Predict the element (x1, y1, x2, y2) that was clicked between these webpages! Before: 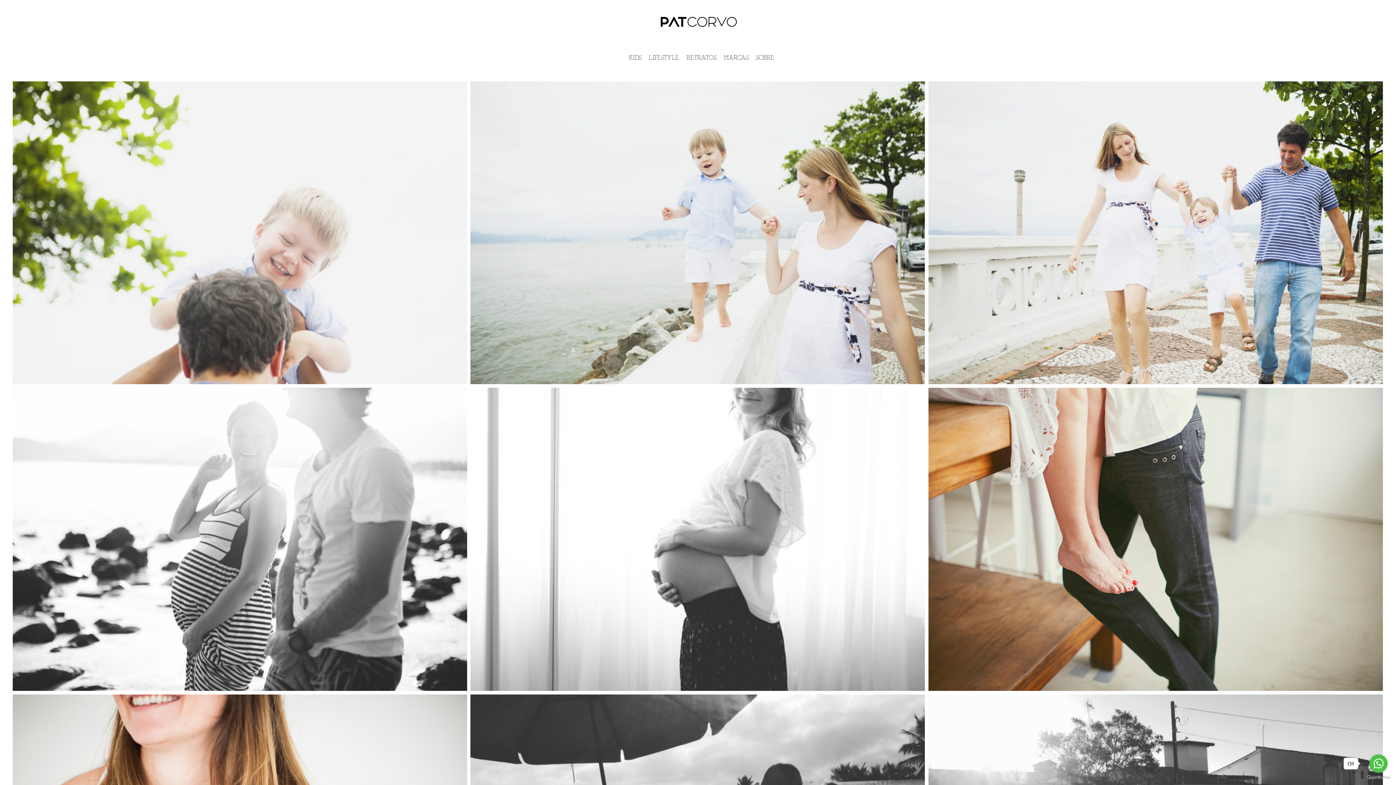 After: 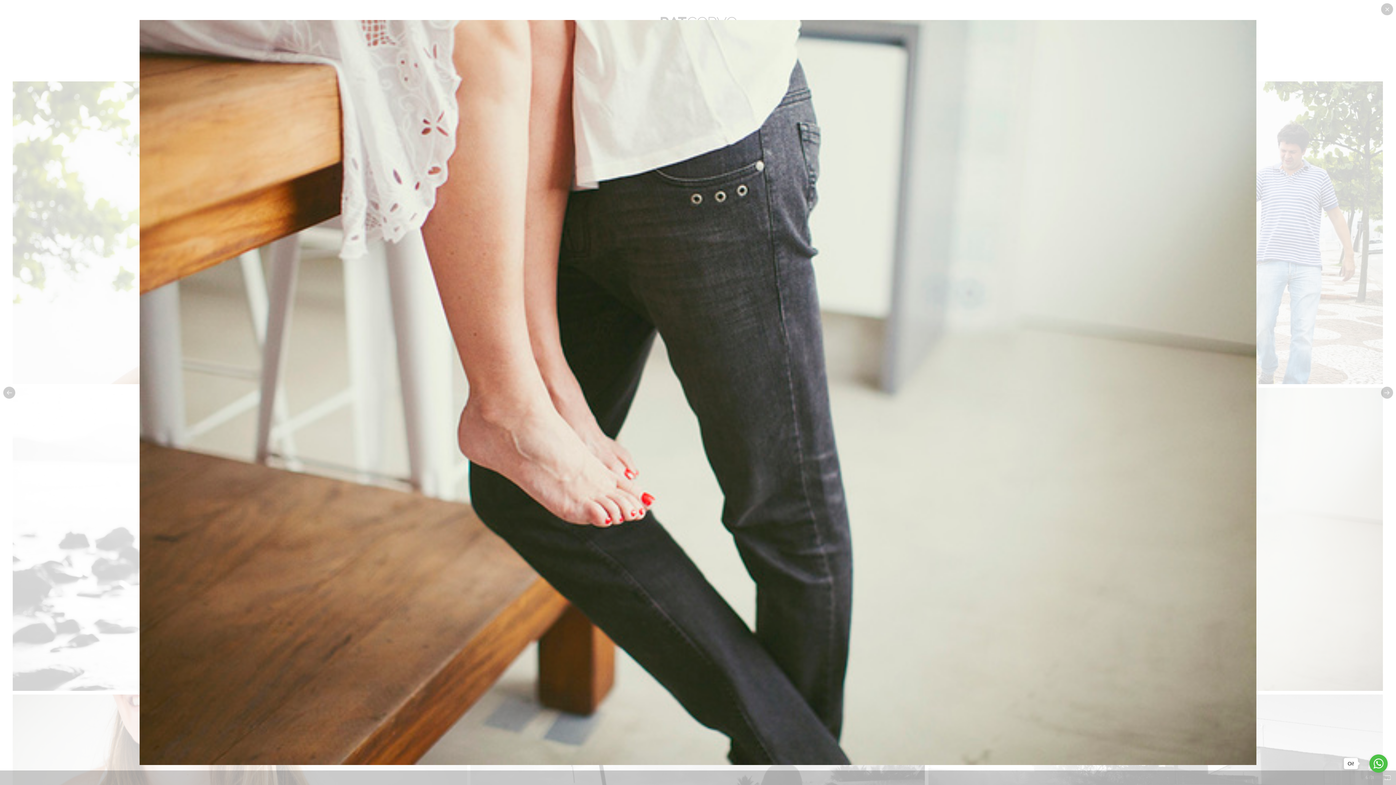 Action: bbox: (928, 388, 1383, 691)